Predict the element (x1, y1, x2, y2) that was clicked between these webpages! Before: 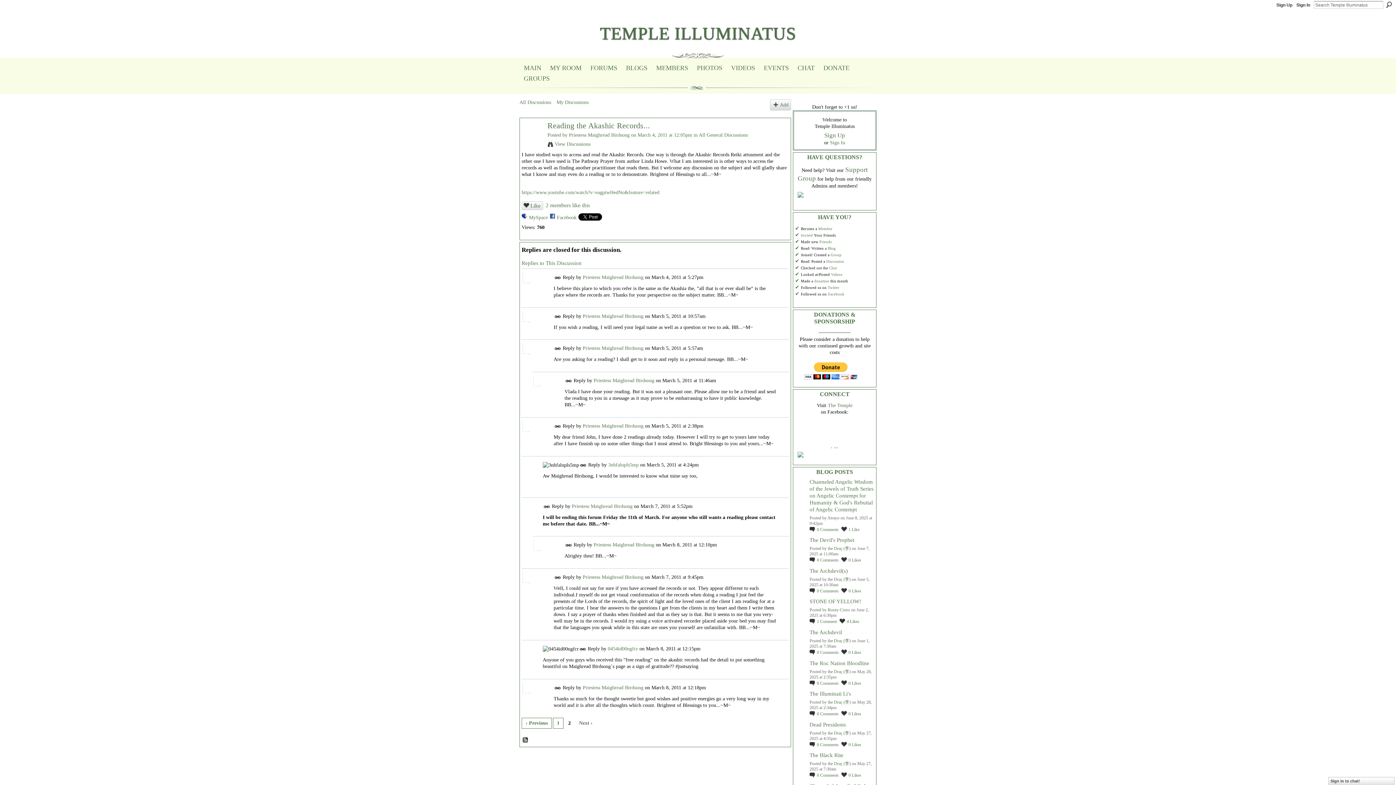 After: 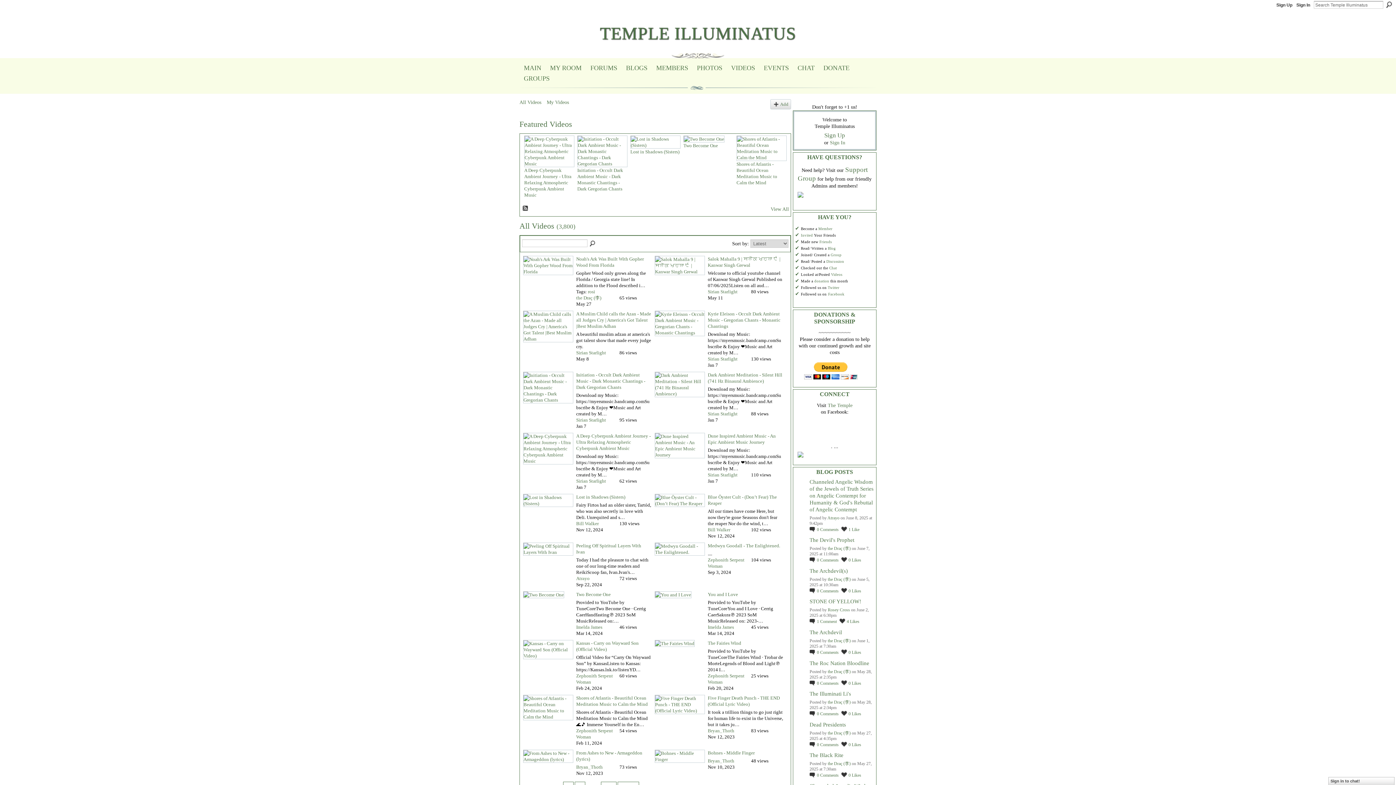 Action: label: VIDEOS bbox: (731, 64, 755, 72)